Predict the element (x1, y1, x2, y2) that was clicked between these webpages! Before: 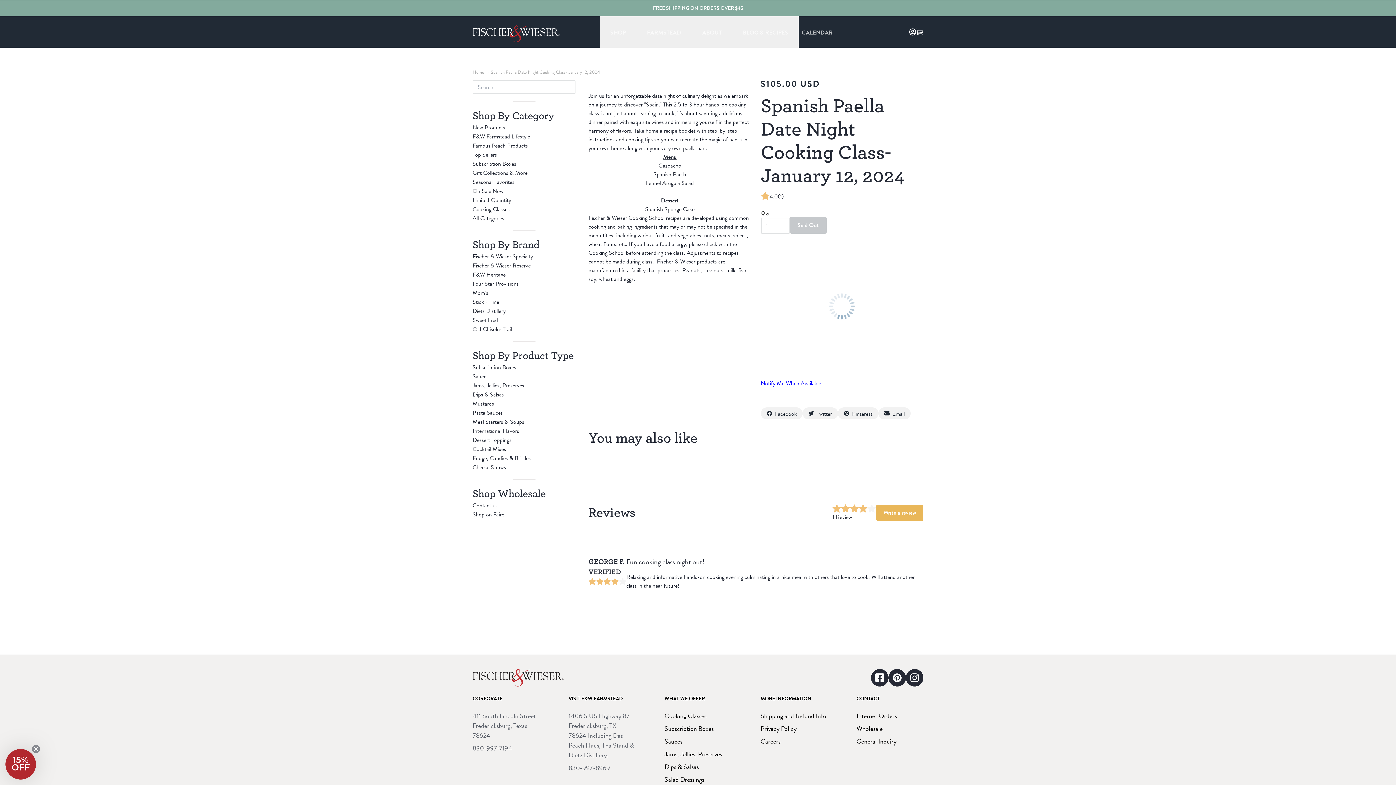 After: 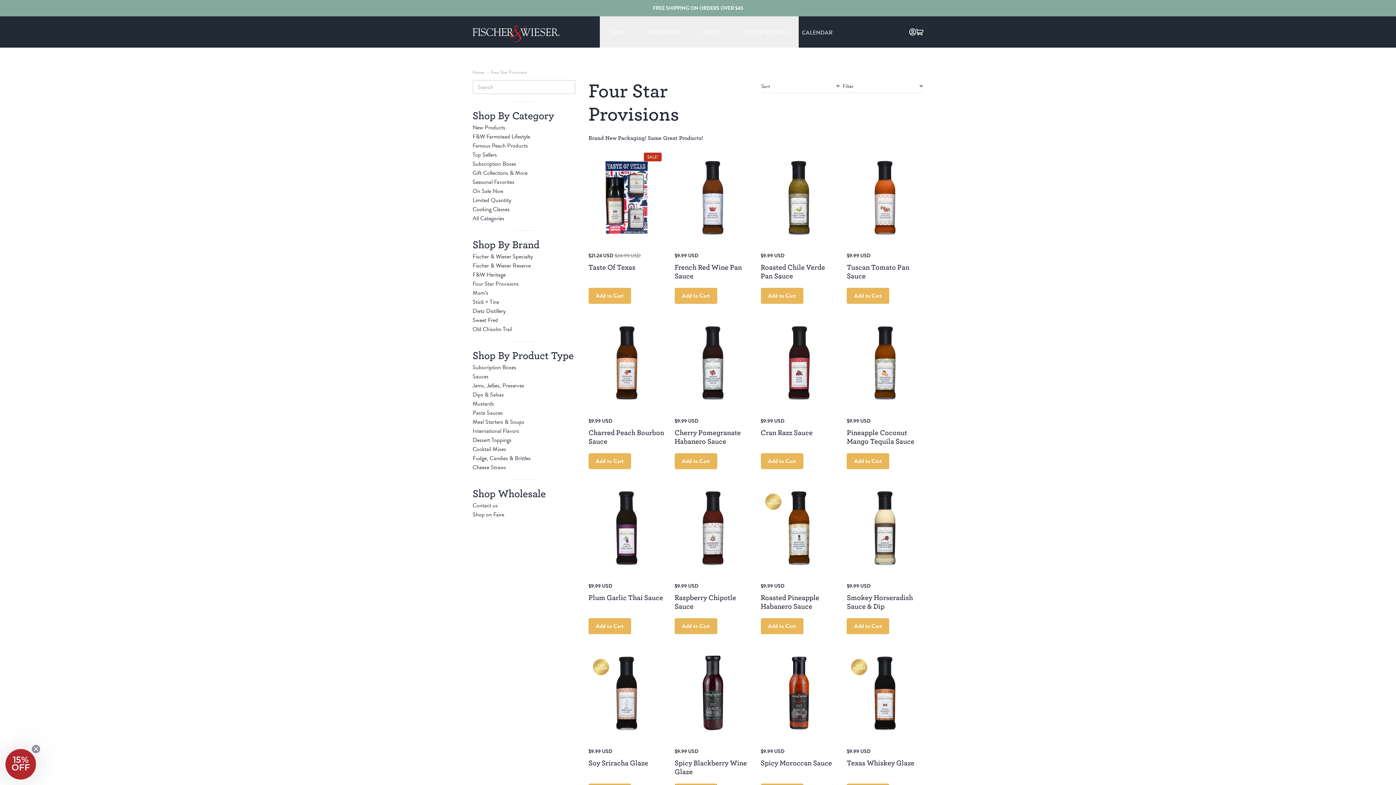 Action: label: Four Star Provisions bbox: (472, 279, 518, 288)